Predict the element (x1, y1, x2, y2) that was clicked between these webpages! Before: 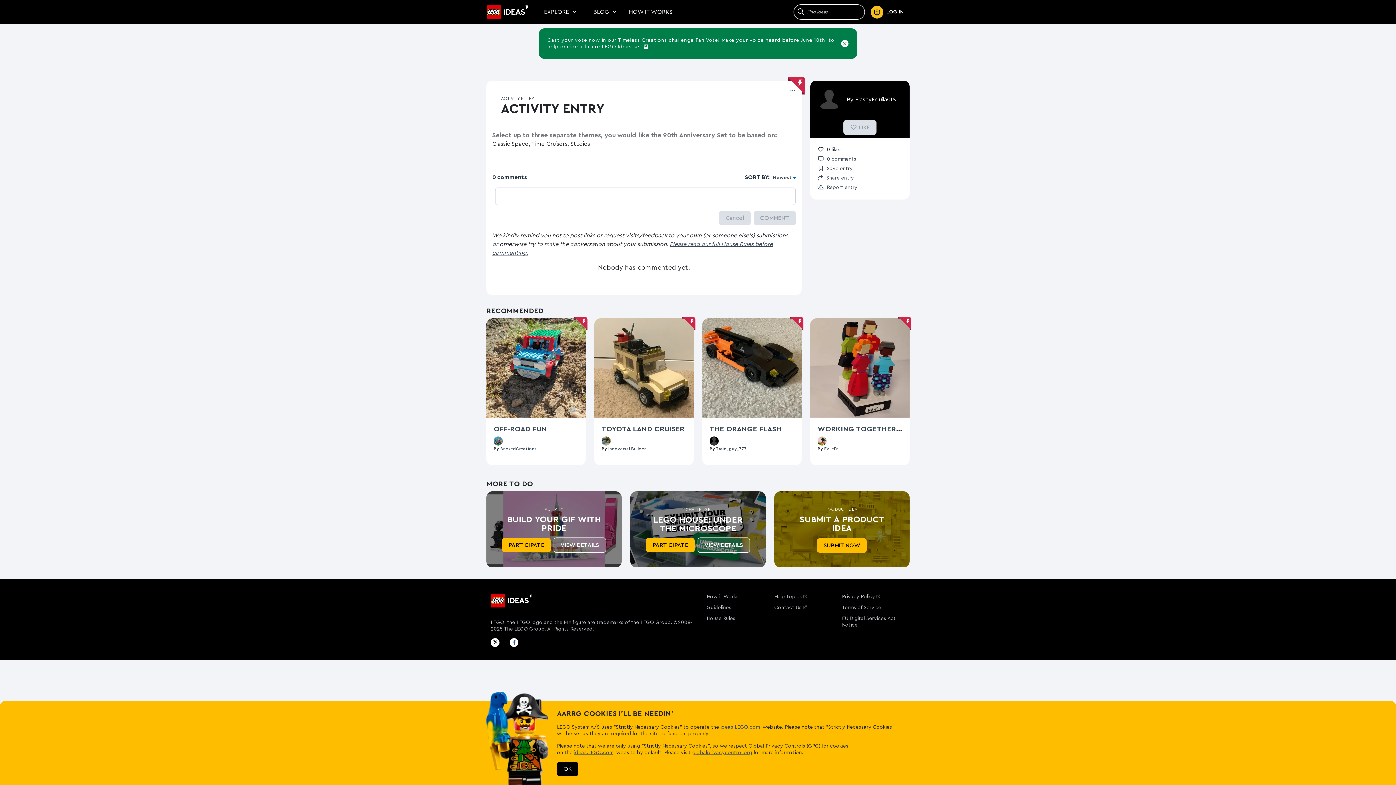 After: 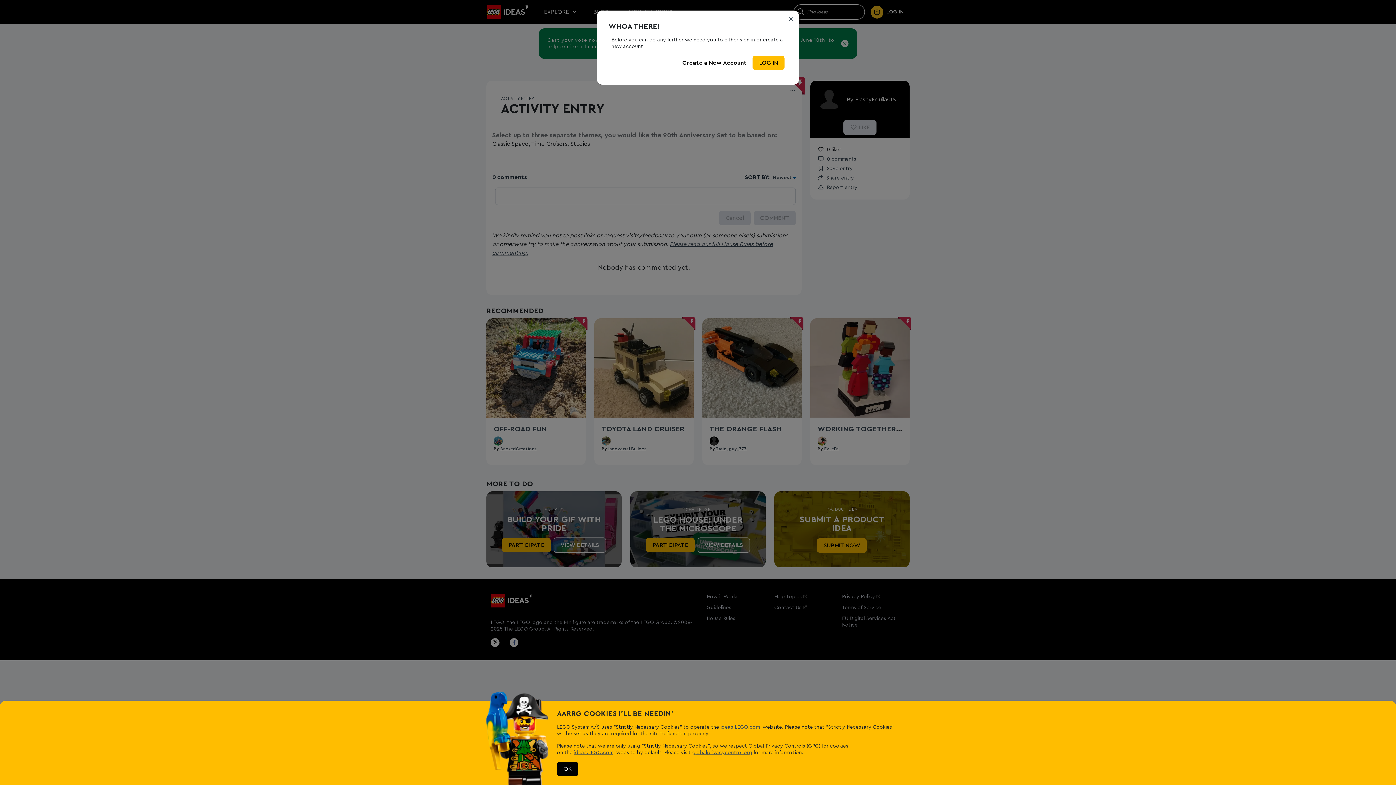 Action: bbox: (493, 438, 502, 443)